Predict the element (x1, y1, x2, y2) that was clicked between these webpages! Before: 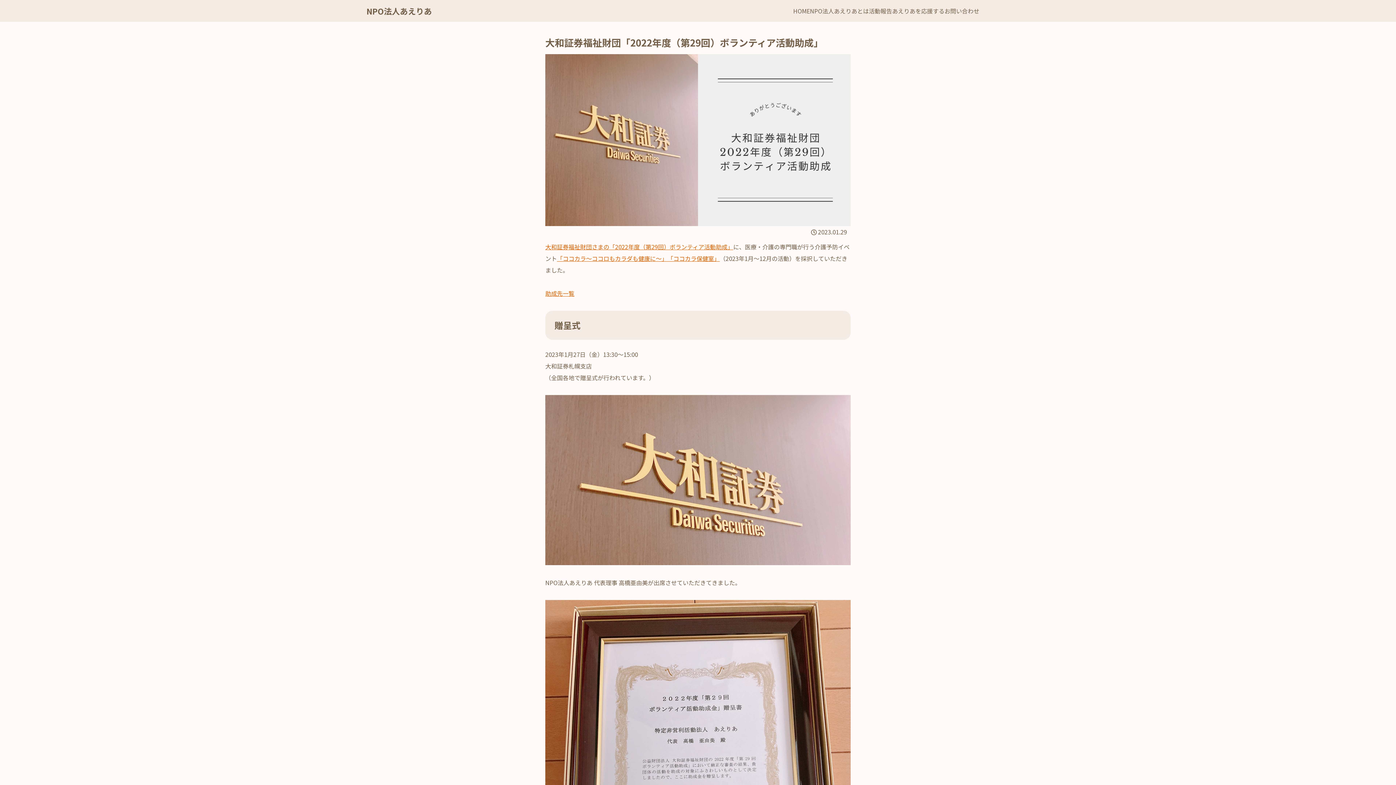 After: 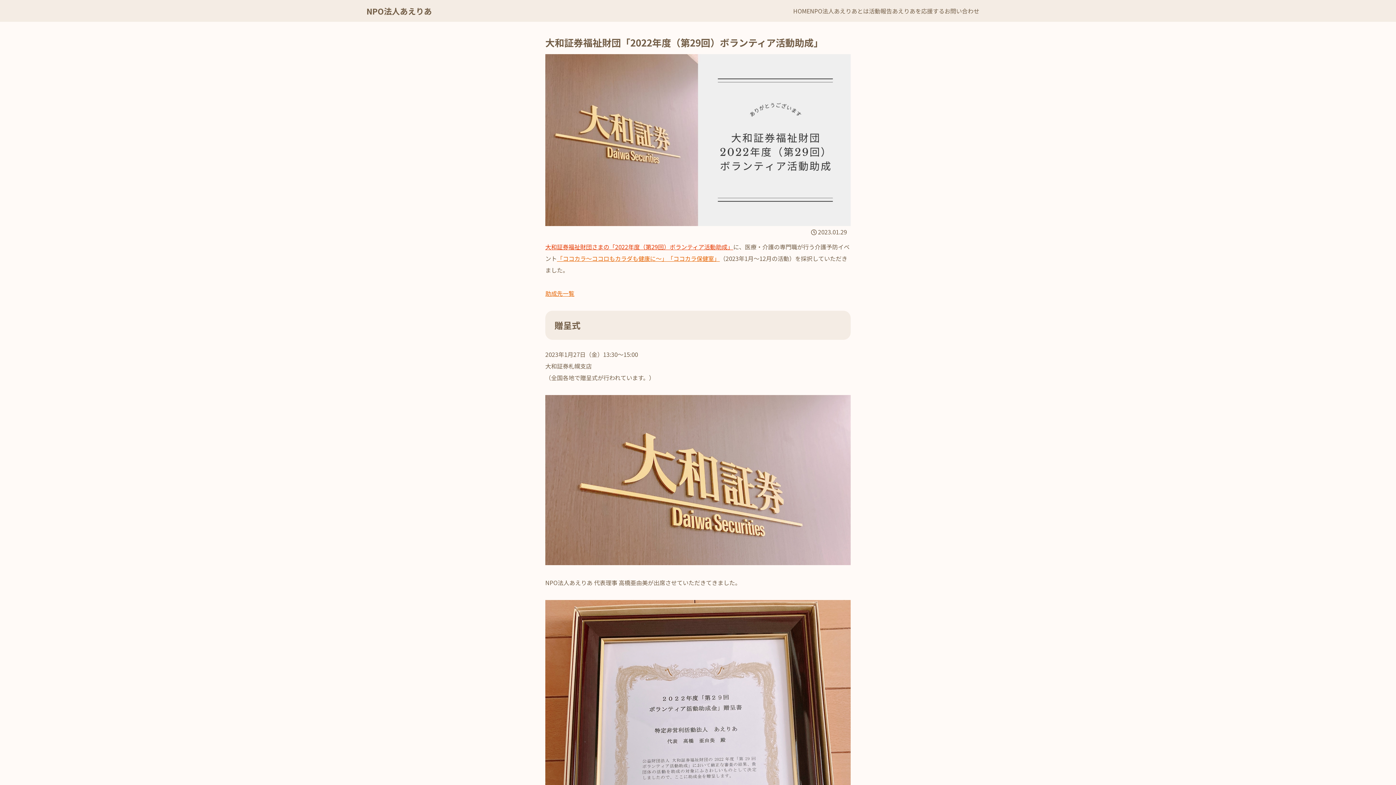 Action: label: 大和証券福祉財団さまの「2022年度（第29回）ボランティア活動助成」 bbox: (545, 242, 733, 251)